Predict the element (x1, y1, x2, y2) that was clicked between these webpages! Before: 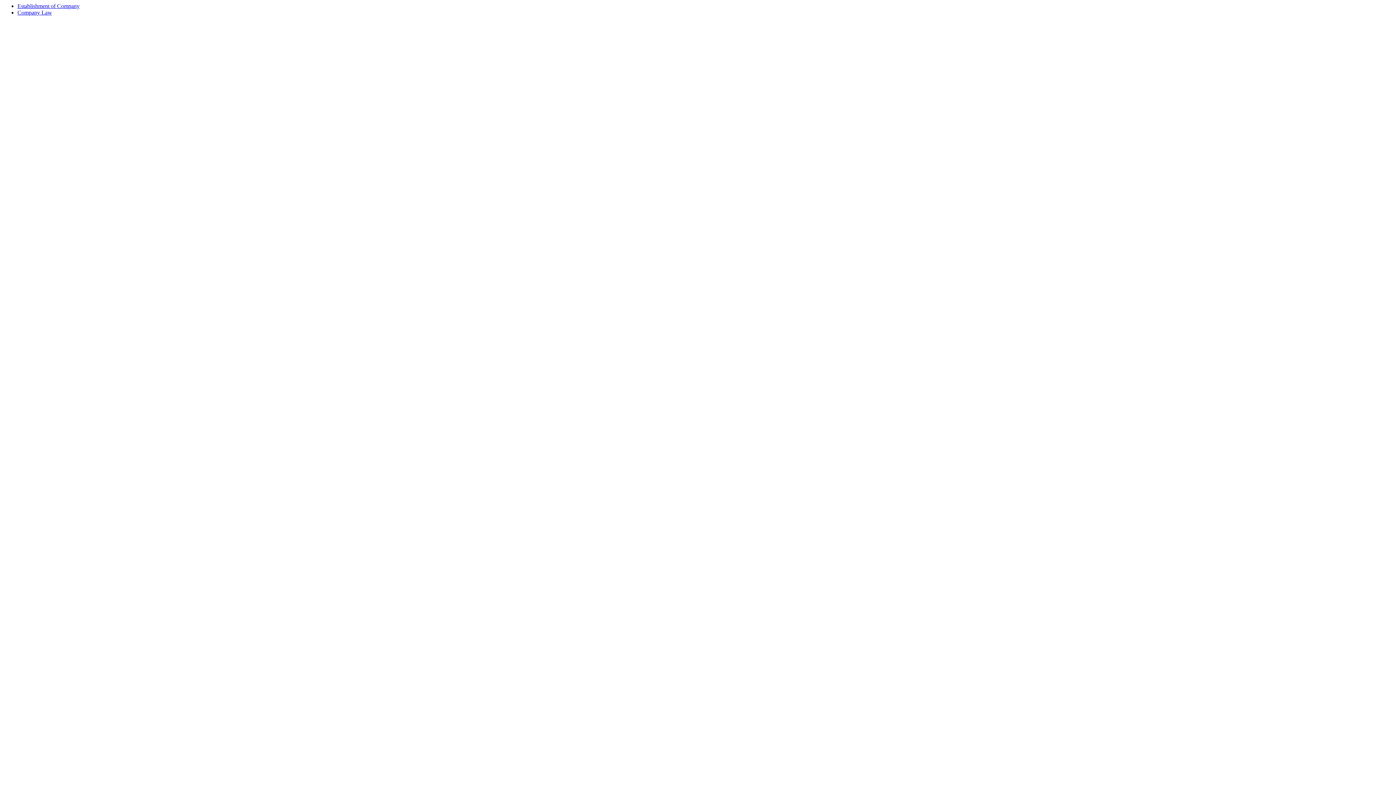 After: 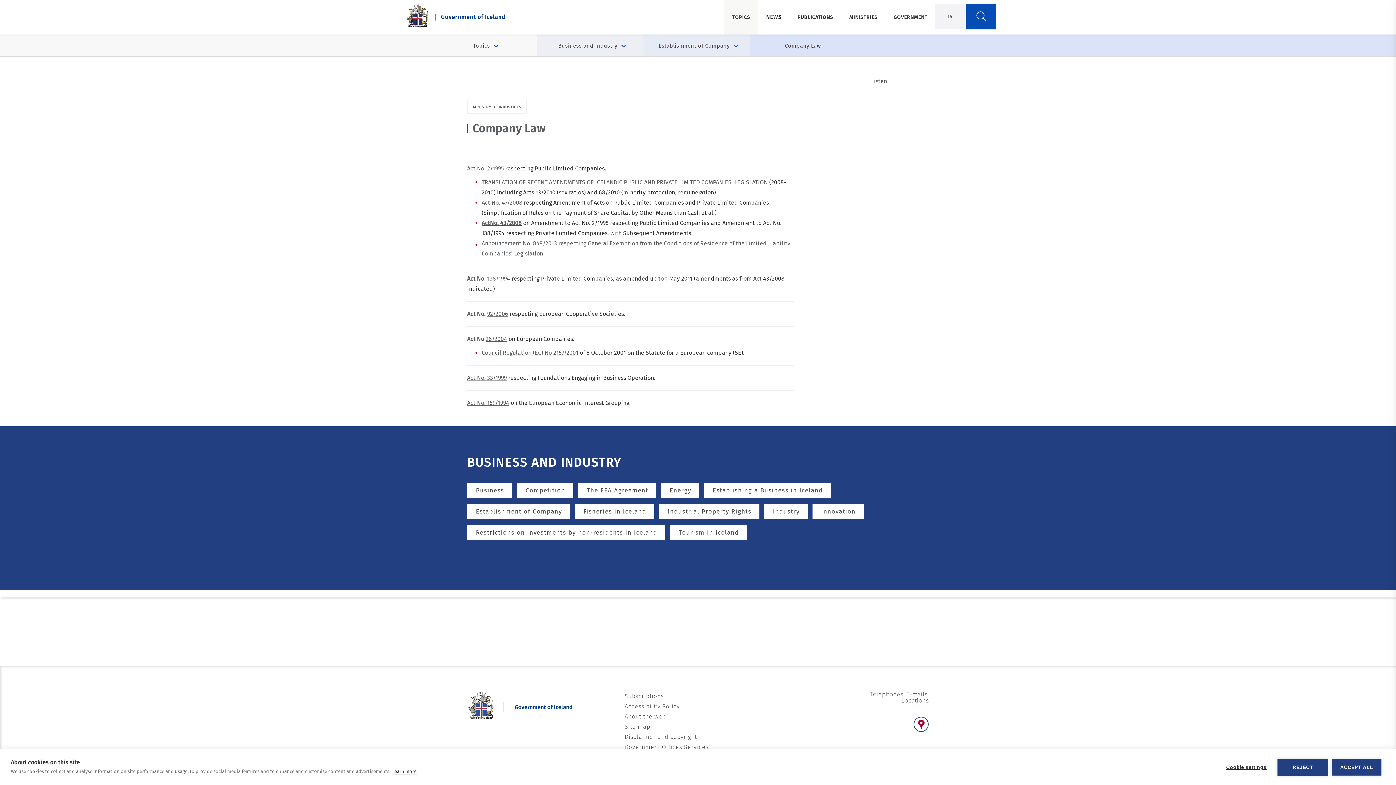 Action: label: Company Law bbox: (17, 9, 52, 15)